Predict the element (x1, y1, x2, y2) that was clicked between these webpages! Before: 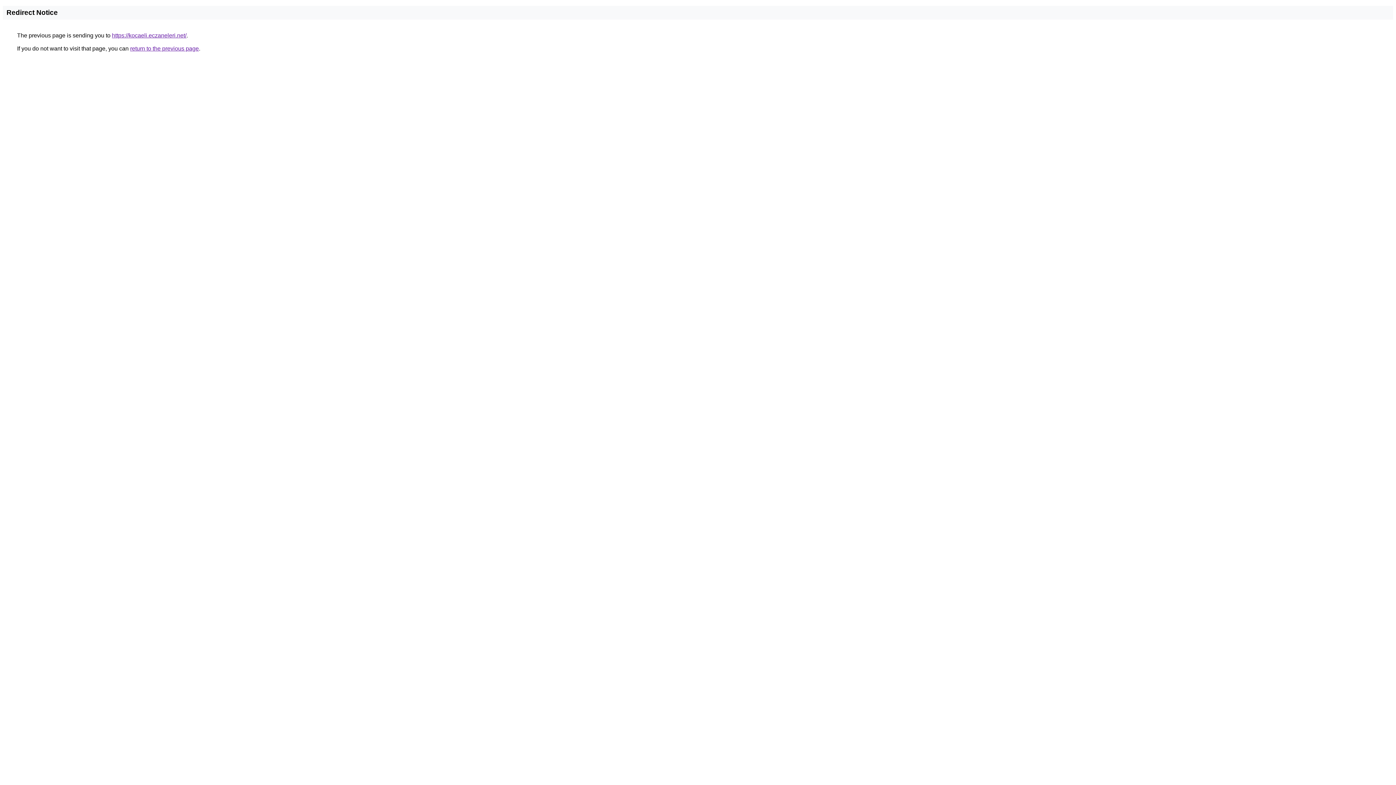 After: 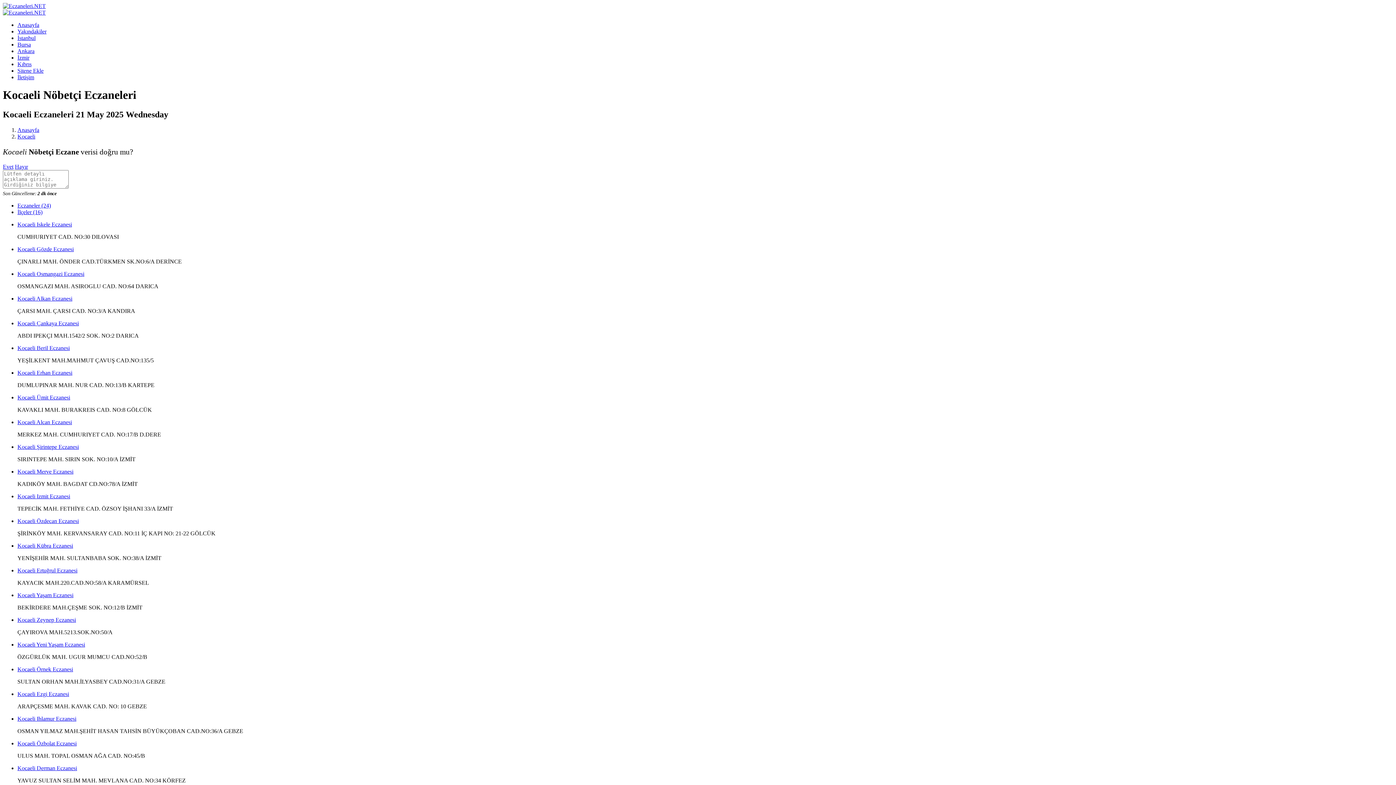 Action: label: https://kocaeli.eczaneleri.net/ bbox: (112, 32, 186, 38)